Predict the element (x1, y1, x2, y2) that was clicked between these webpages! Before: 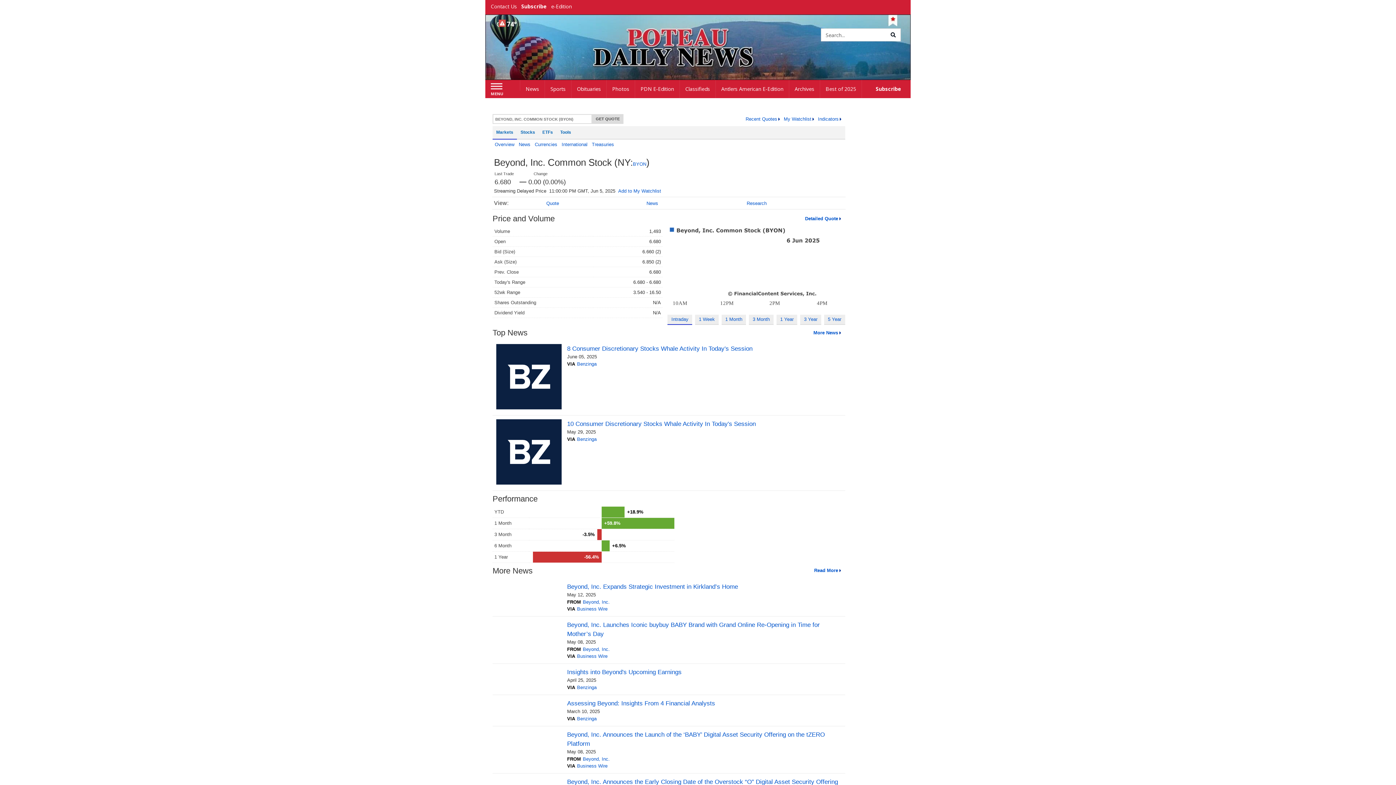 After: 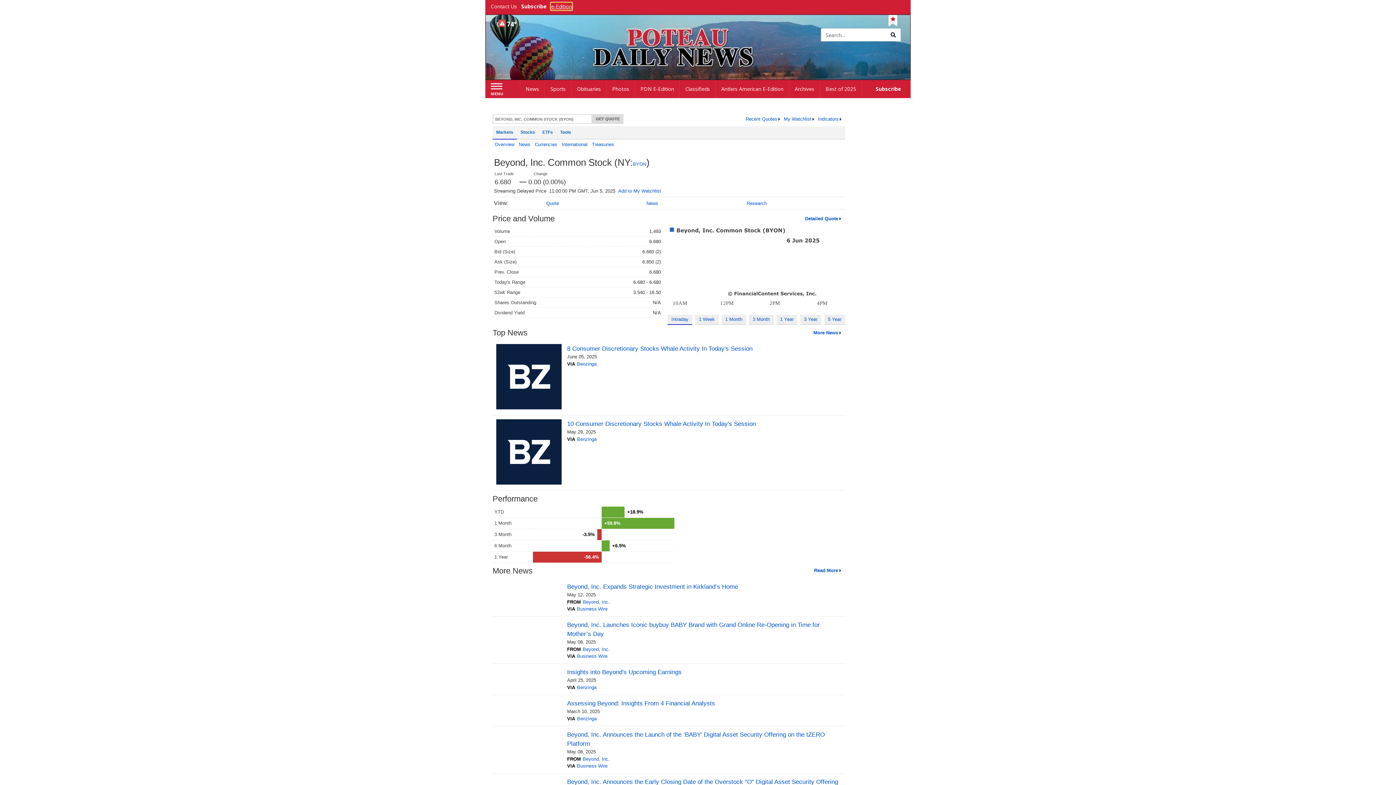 Action: label: e-Edition bbox: (551, 2, 572, 9)